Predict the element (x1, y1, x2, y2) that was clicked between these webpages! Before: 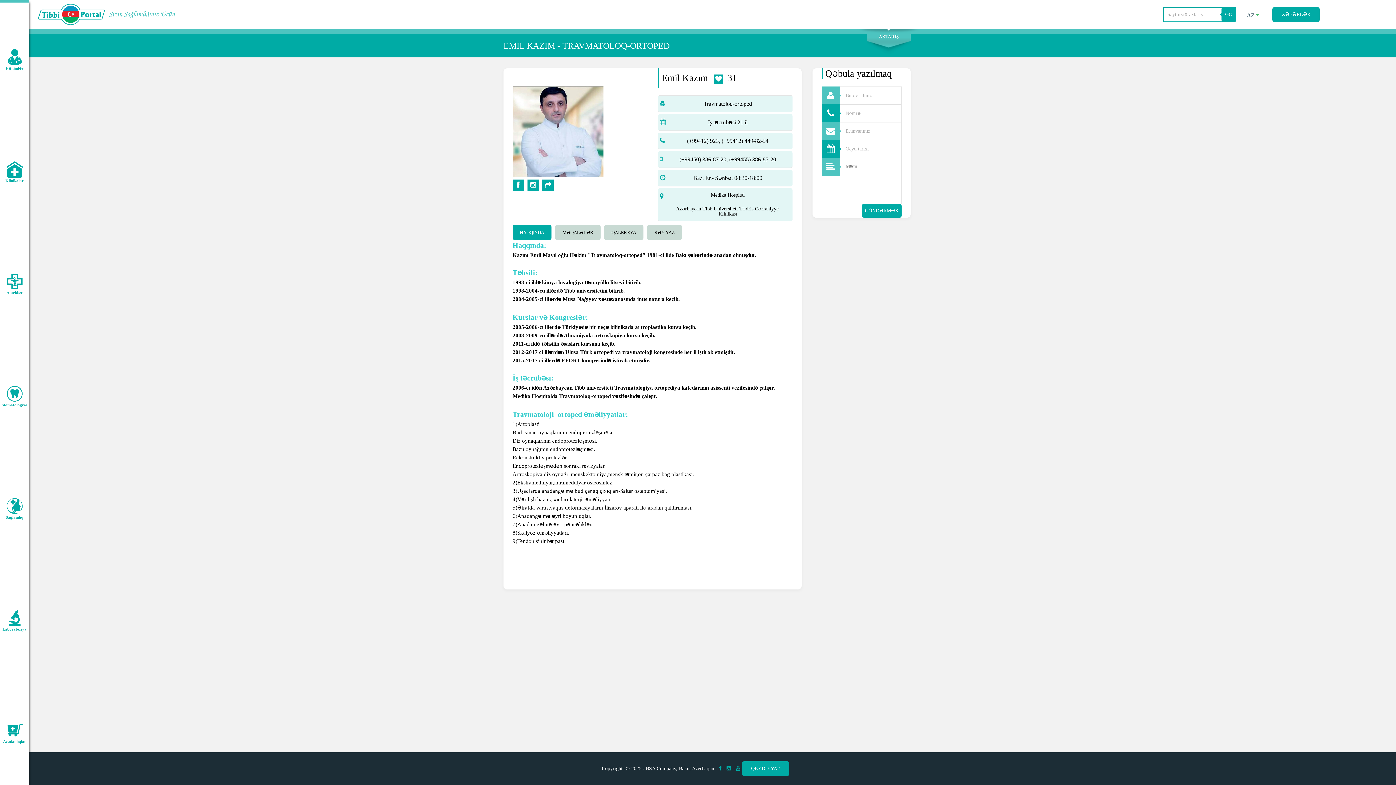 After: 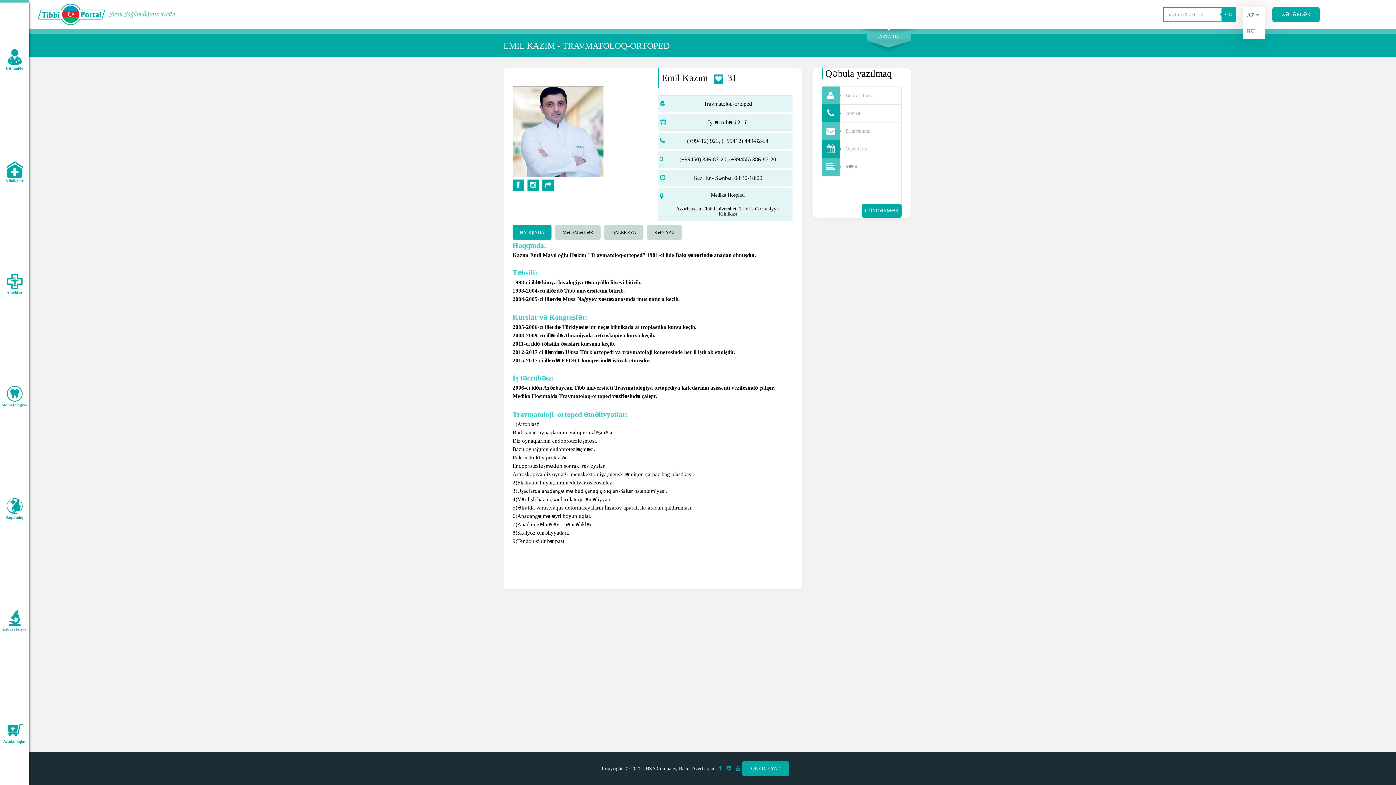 Action: bbox: (1243, 7, 1265, 23) label: AZ  